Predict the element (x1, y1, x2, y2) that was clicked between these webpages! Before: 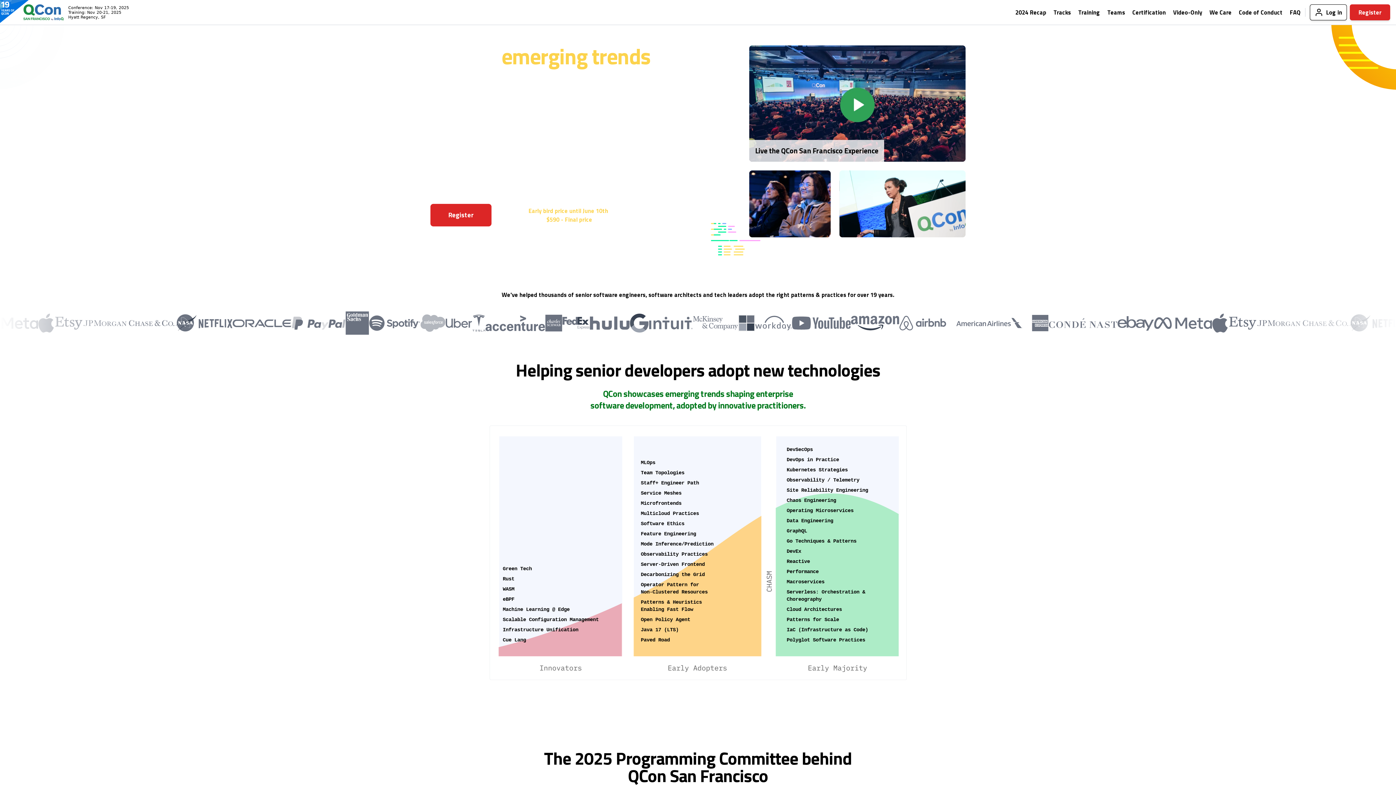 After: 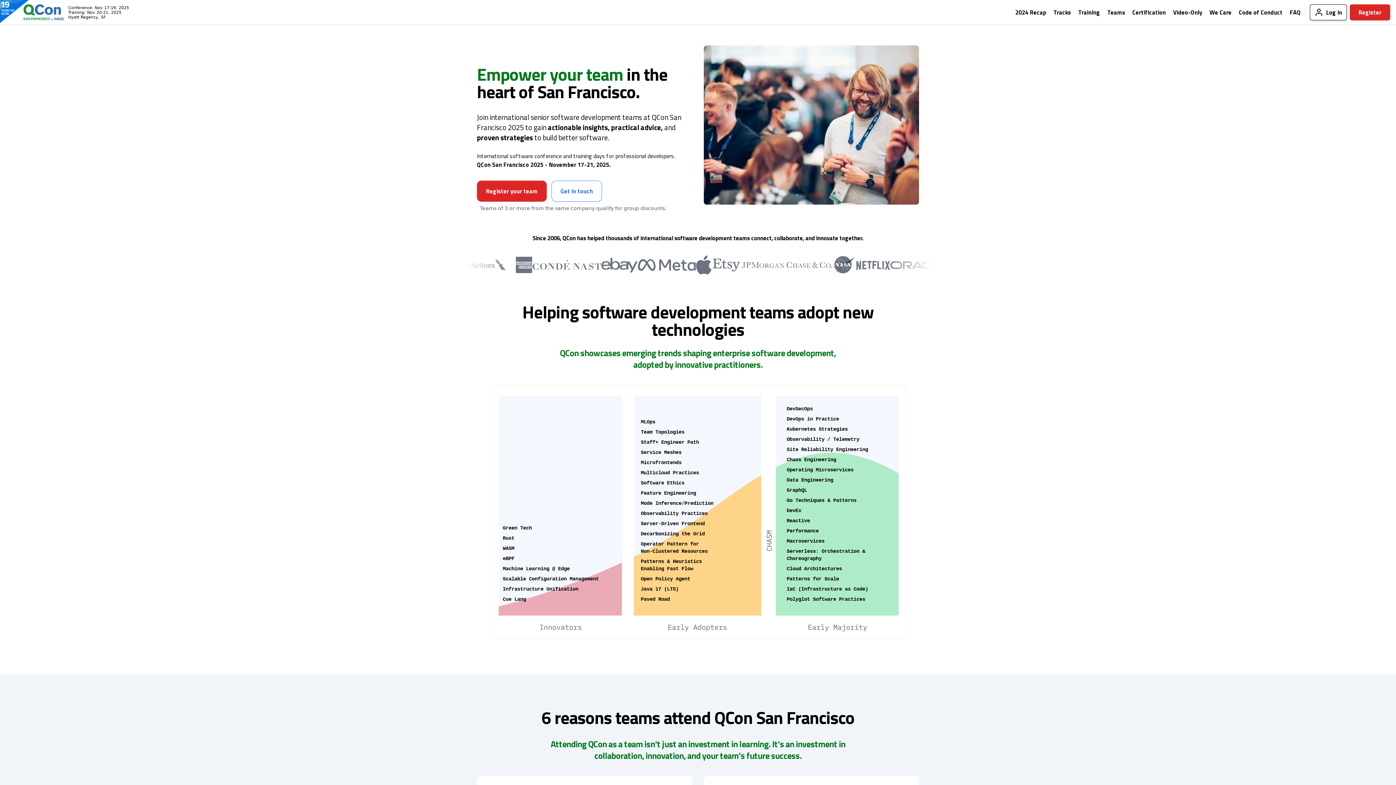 Action: bbox: (1104, 8, 1129, 16) label: Teams